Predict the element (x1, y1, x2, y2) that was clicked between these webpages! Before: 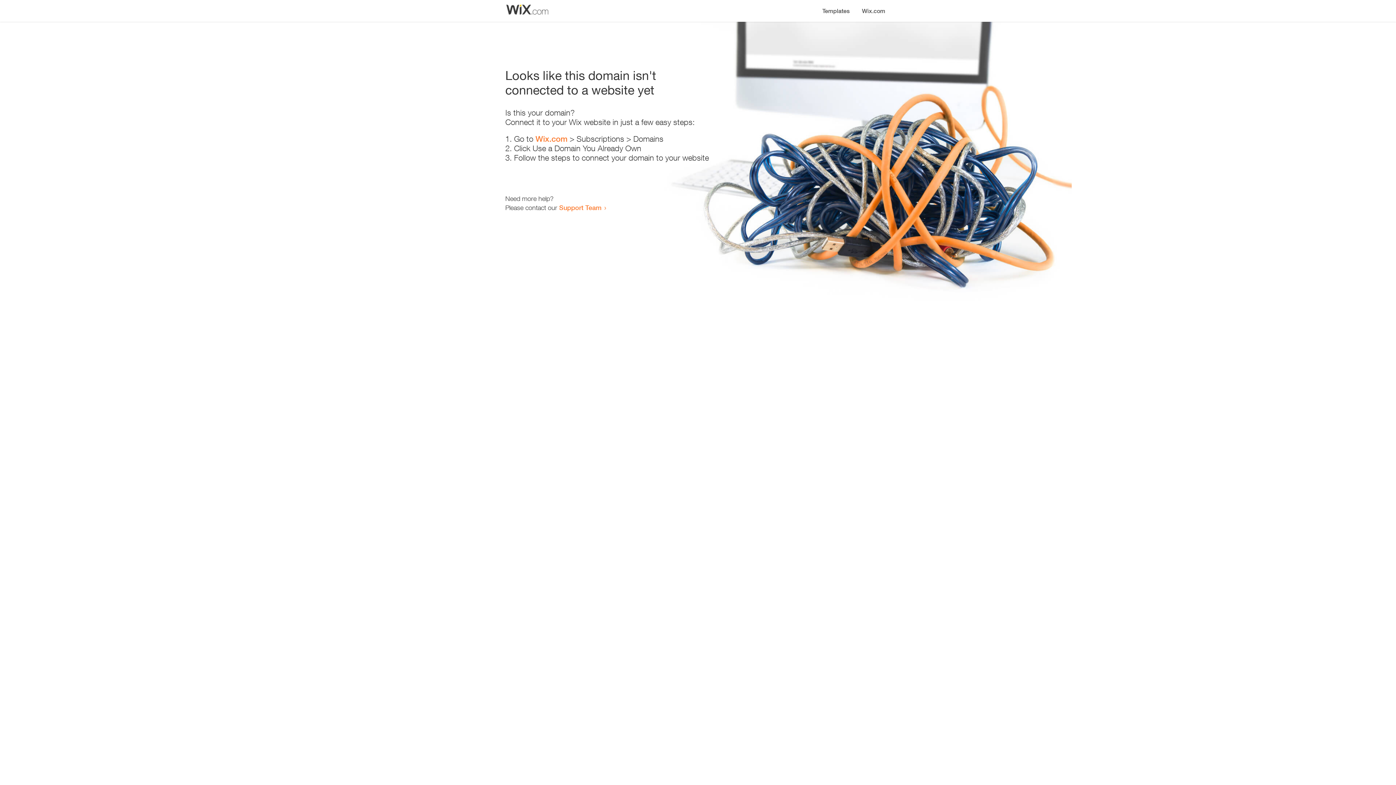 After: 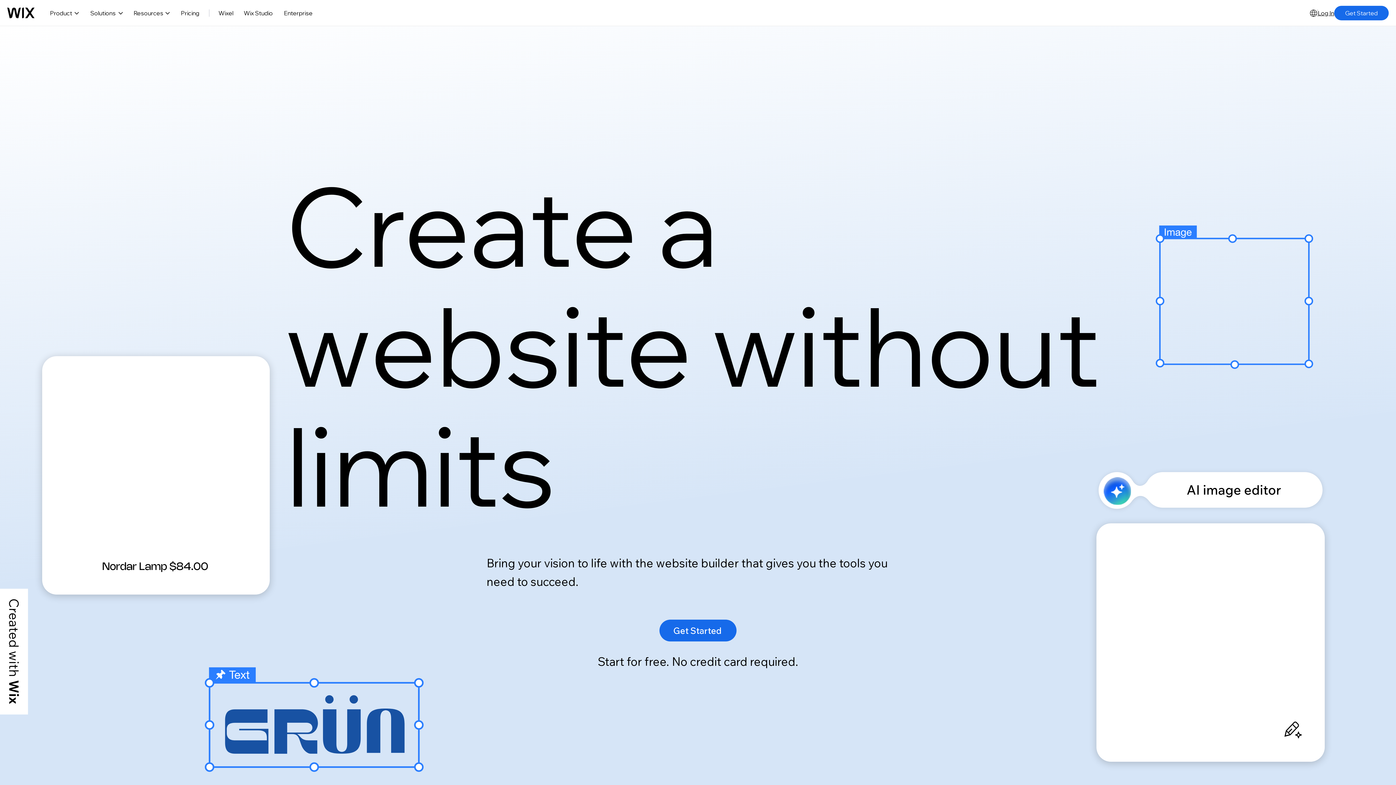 Action: bbox: (856, 0, 890, 14) label: Wix.com